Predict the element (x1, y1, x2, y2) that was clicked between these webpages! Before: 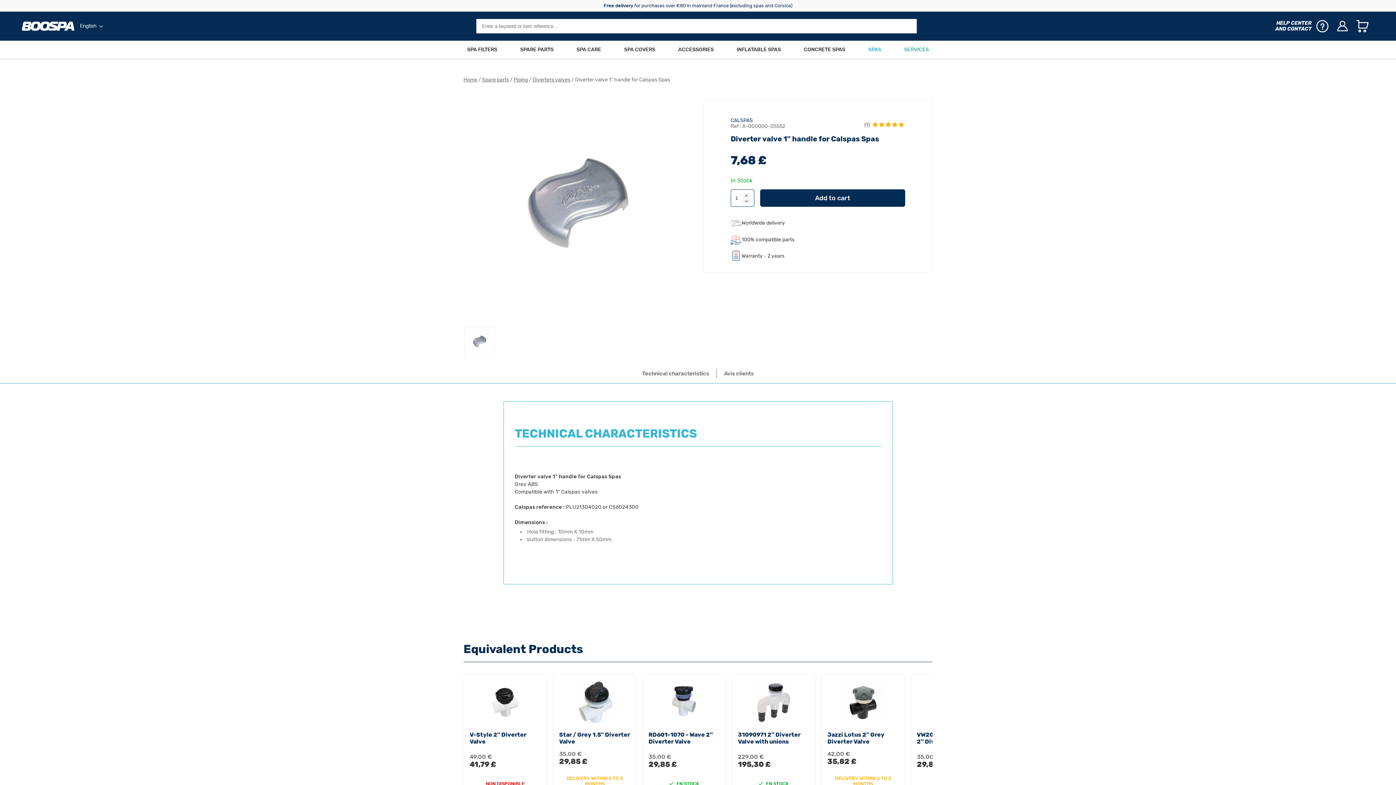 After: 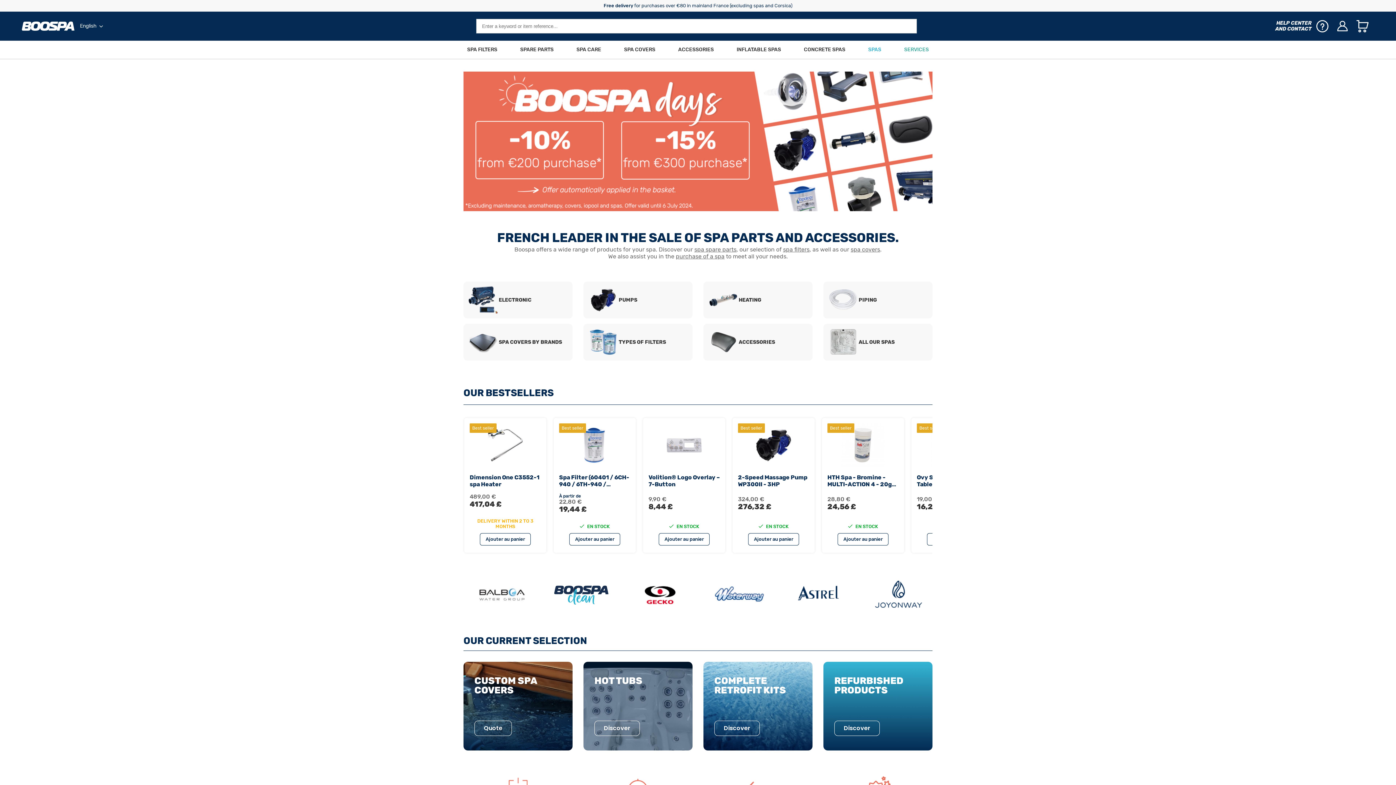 Action: bbox: (463, 76, 477, 82) label: Home